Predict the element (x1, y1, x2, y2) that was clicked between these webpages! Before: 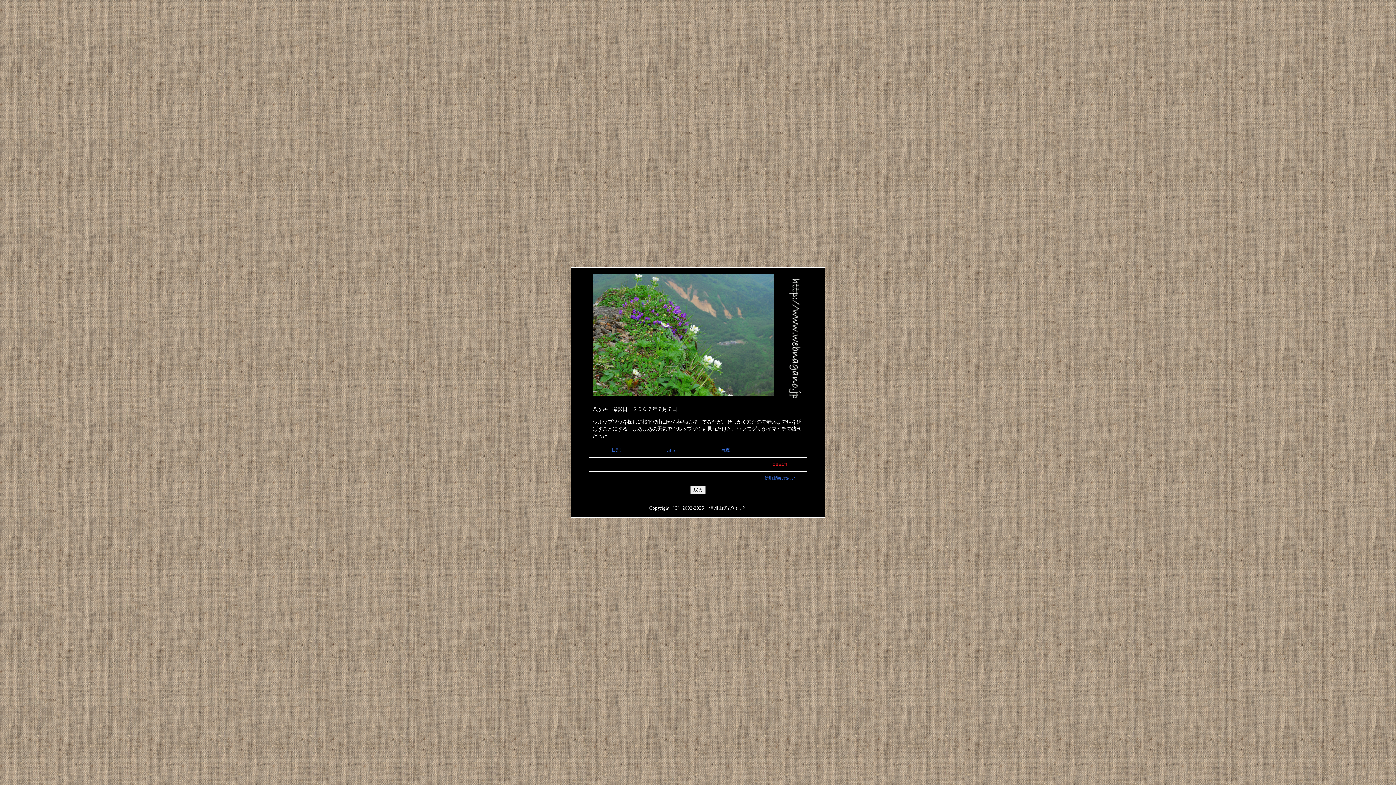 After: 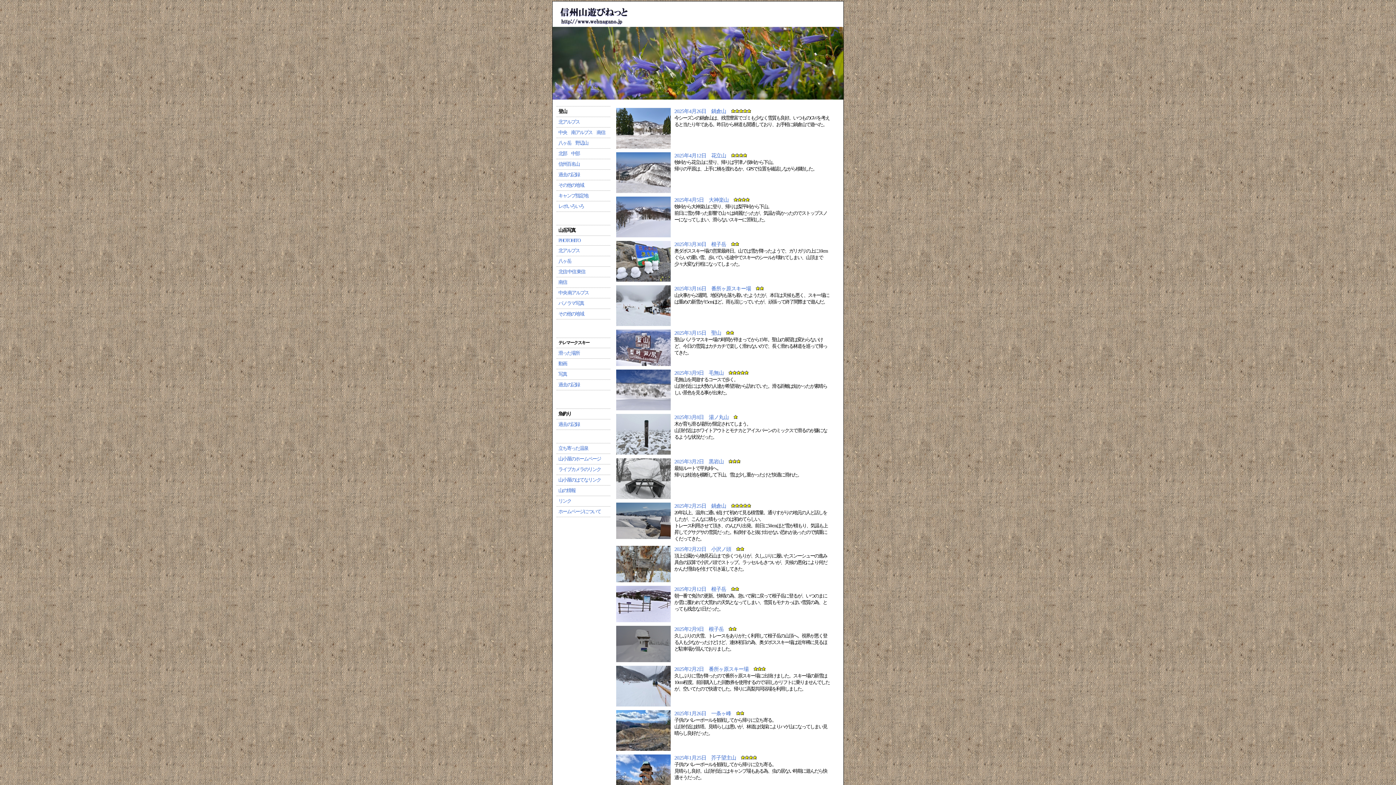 Action: label: 信州山遊びねっと bbox: (764, 476, 795, 481)